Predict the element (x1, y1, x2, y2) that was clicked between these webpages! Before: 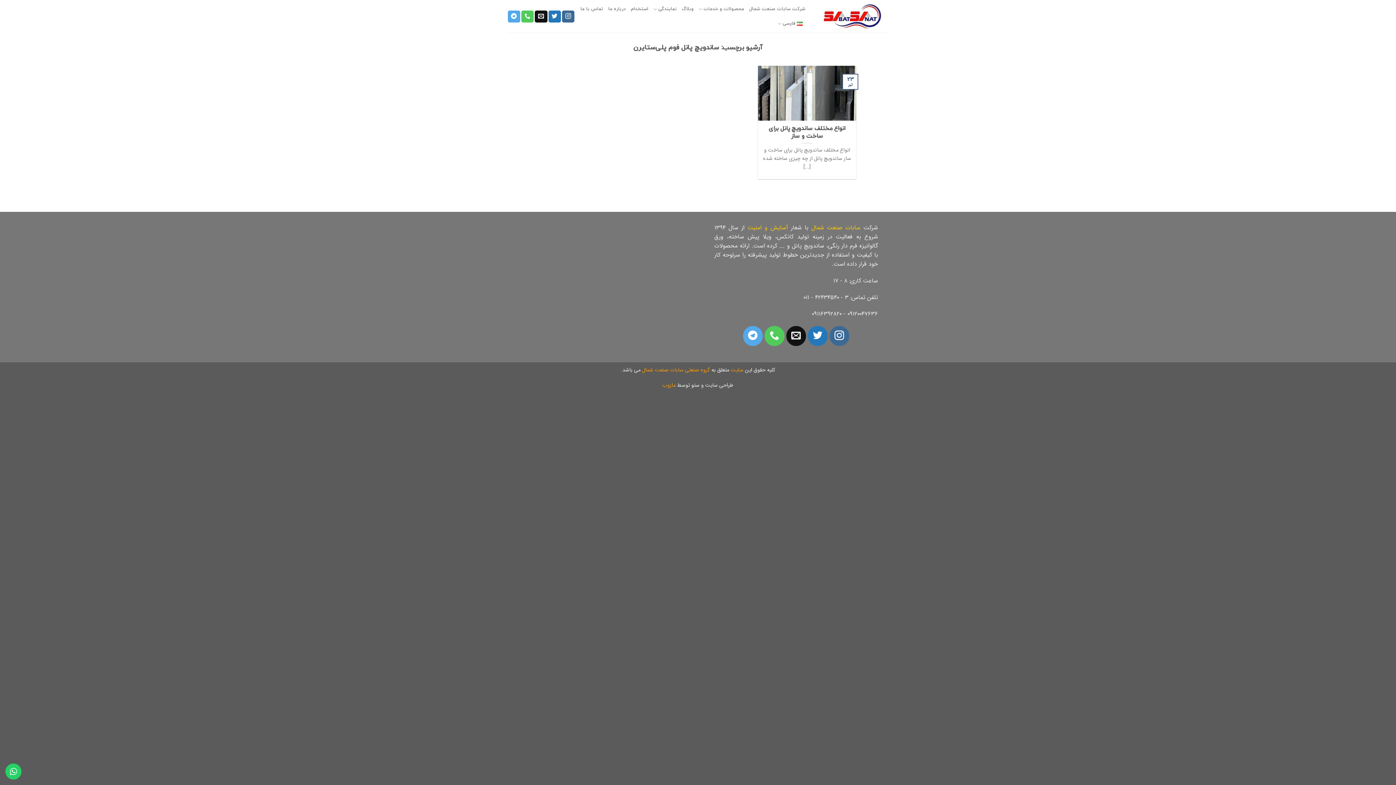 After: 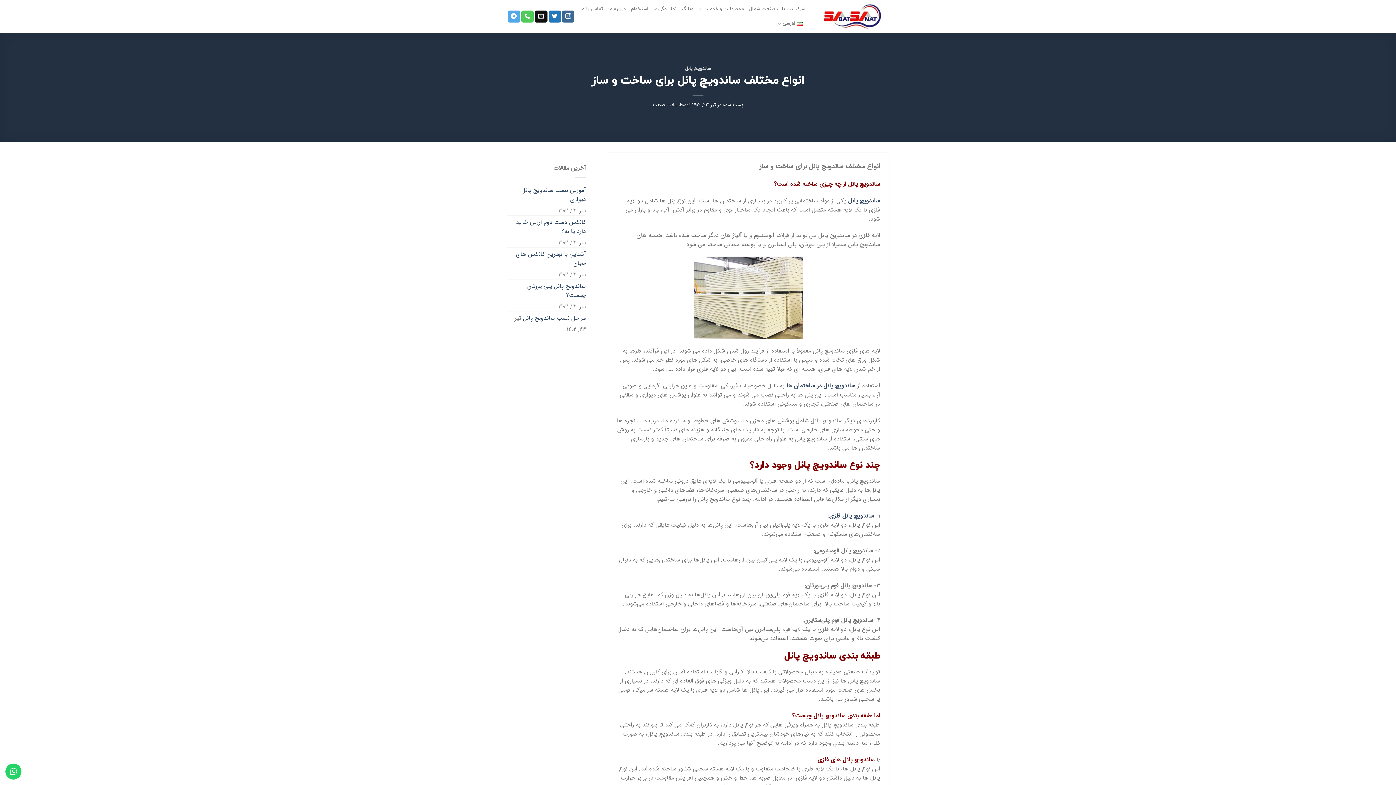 Action: bbox: (758, 65, 856, 179) label: انواع مختلف ساندویچ پانل برای ساخت و ساز

انواع مختلف ساندویچ پانل برای ساخت و ساز ساندویچ پانل از چه چیزی ساخته شده [...]

۲۳
تیر